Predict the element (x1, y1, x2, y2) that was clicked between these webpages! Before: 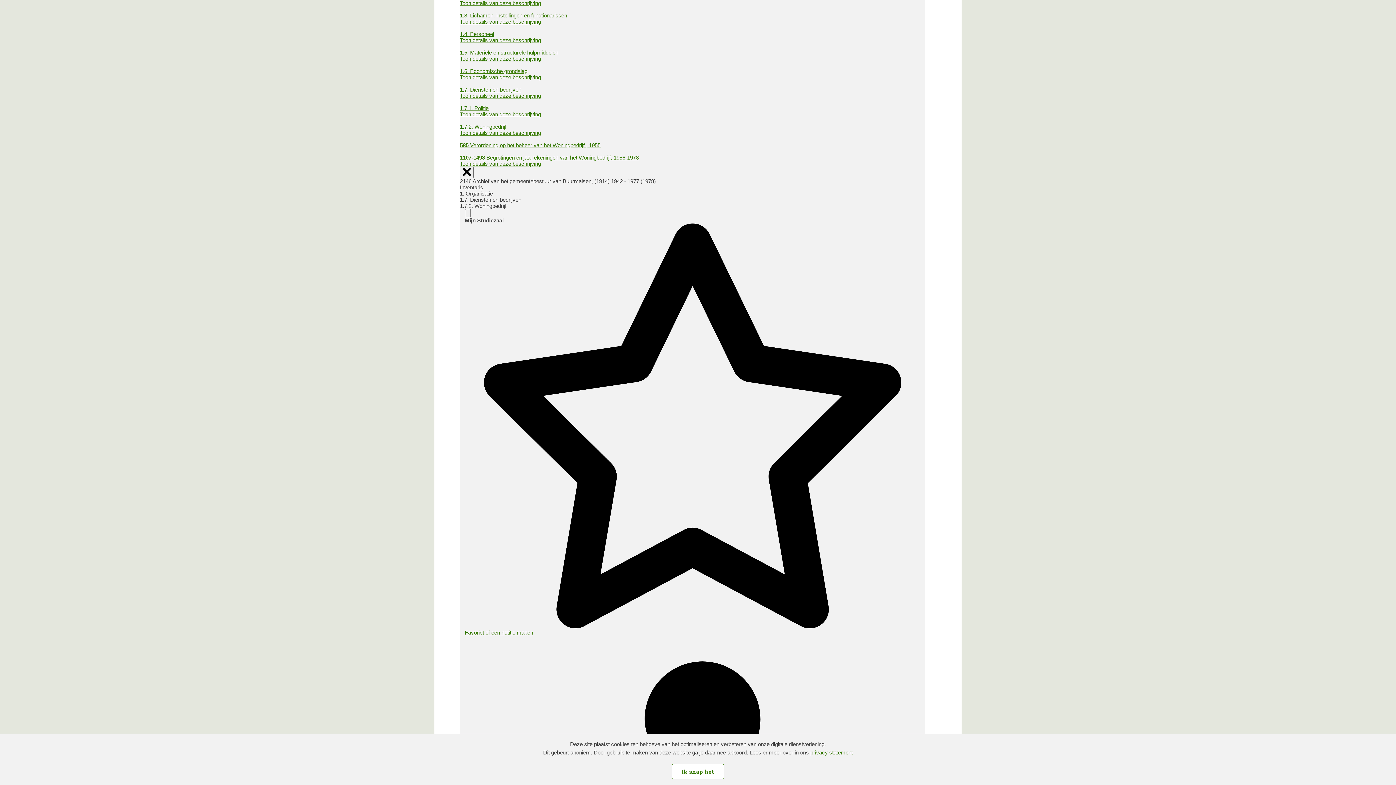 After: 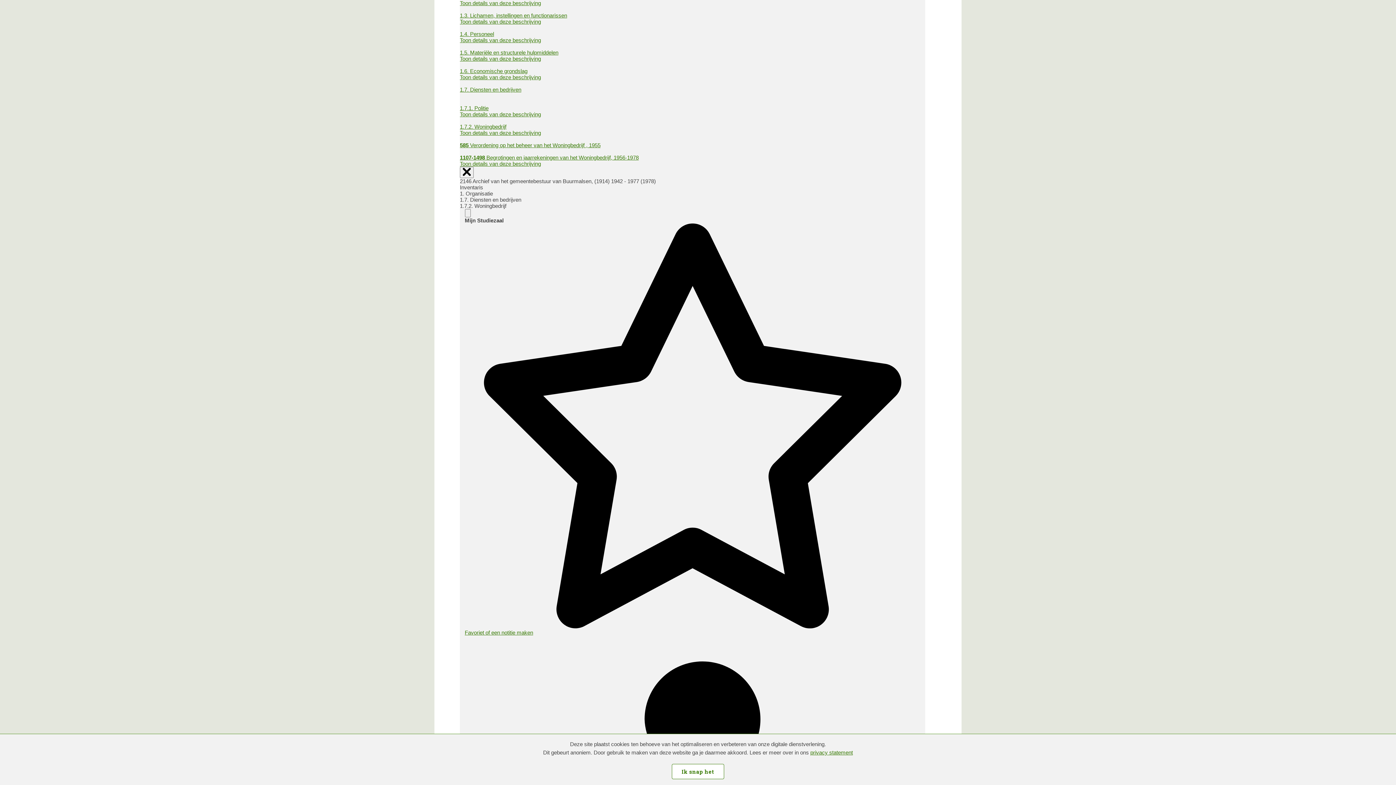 Action: bbox: (460, 92, 541, 98) label: Toon details van deze beschrijving